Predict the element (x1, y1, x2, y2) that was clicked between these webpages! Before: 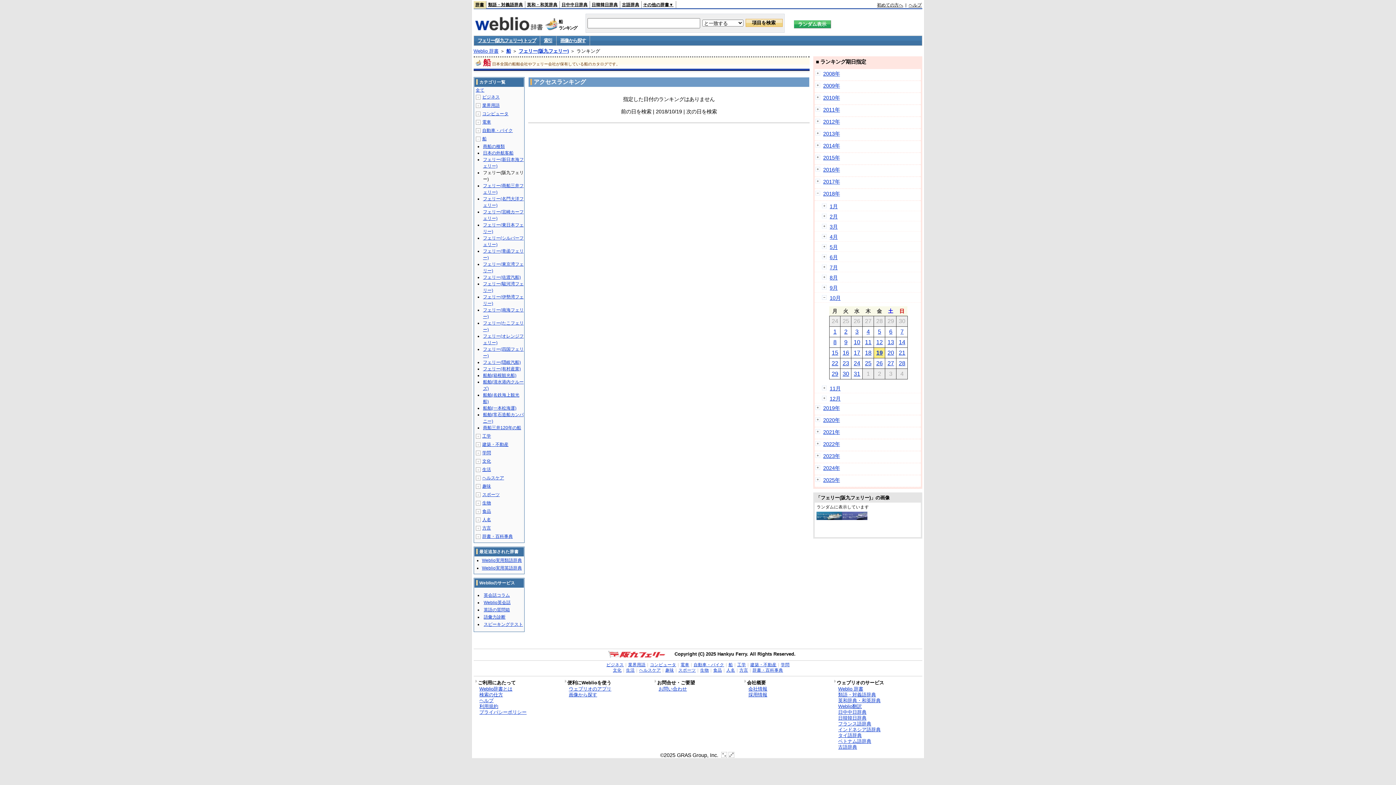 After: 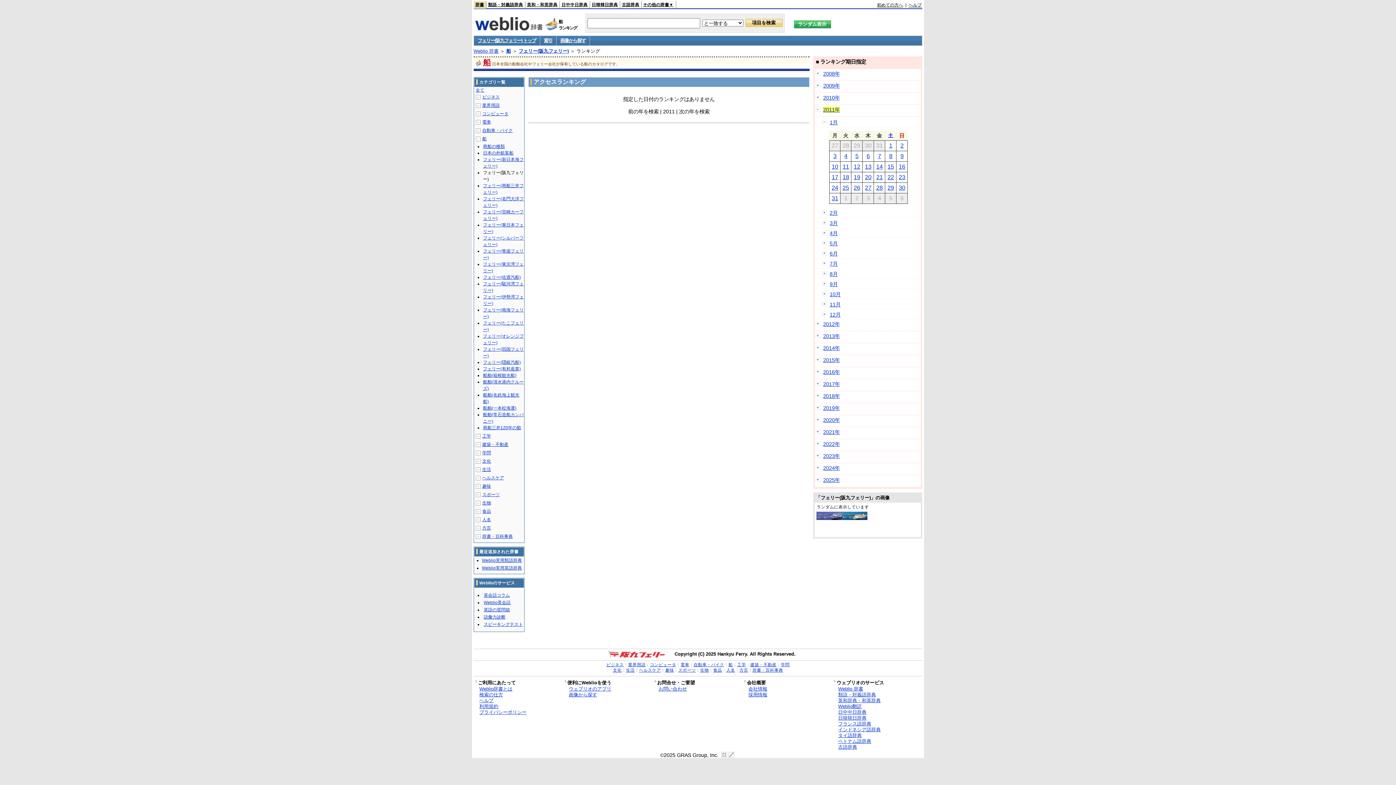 Action: label: 2011年 bbox: (823, 106, 840, 112)